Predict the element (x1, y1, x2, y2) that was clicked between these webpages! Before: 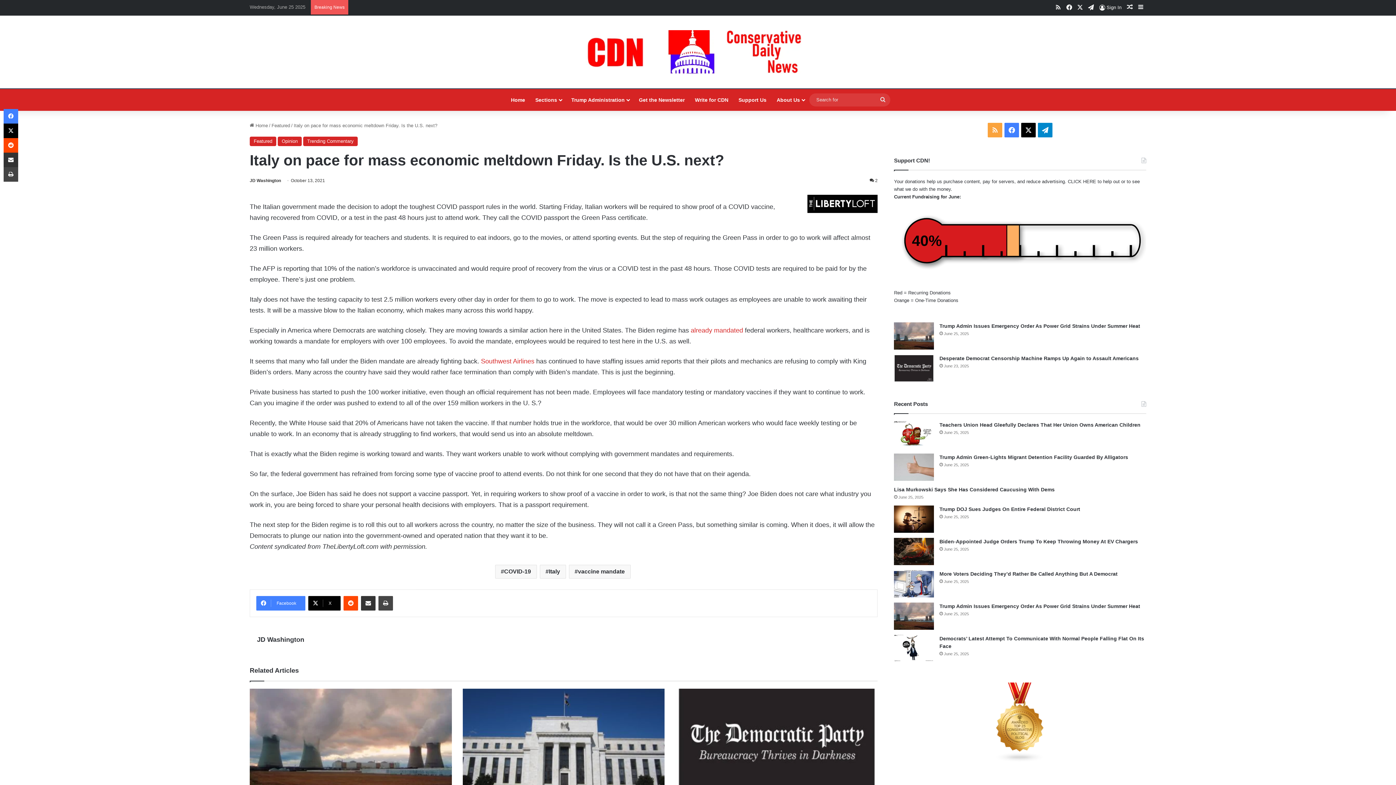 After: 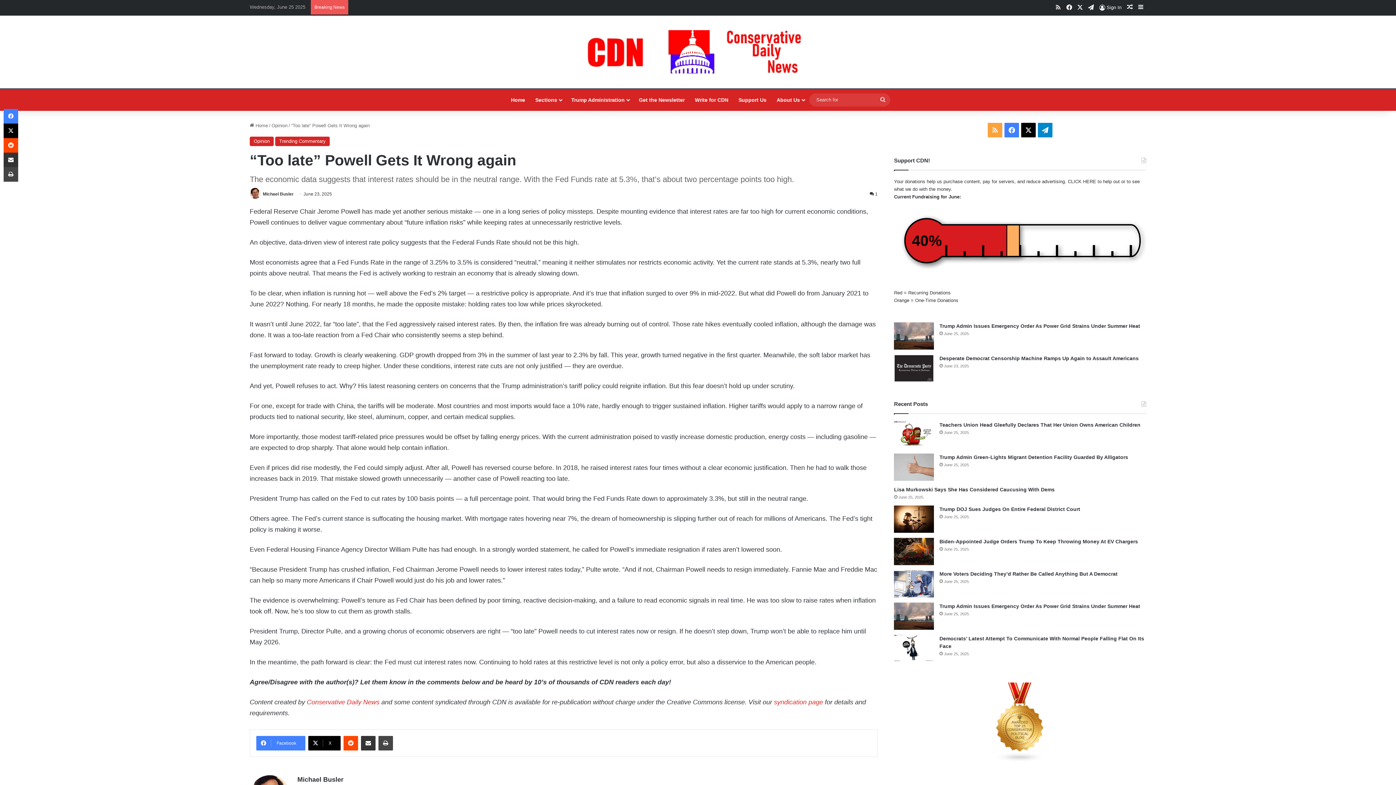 Action: label: “Too late” Powell Gets It Wrong again bbox: (462, 689, 664, 803)